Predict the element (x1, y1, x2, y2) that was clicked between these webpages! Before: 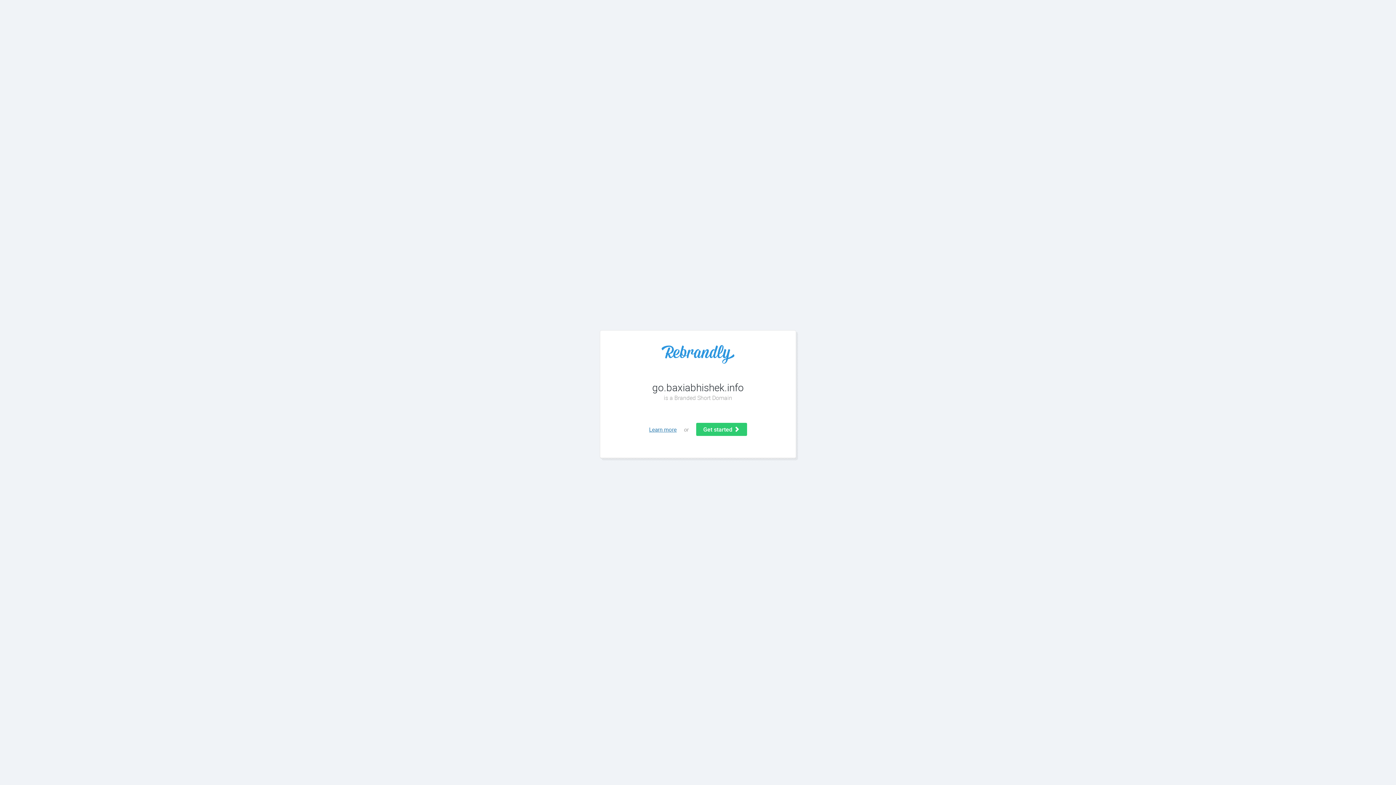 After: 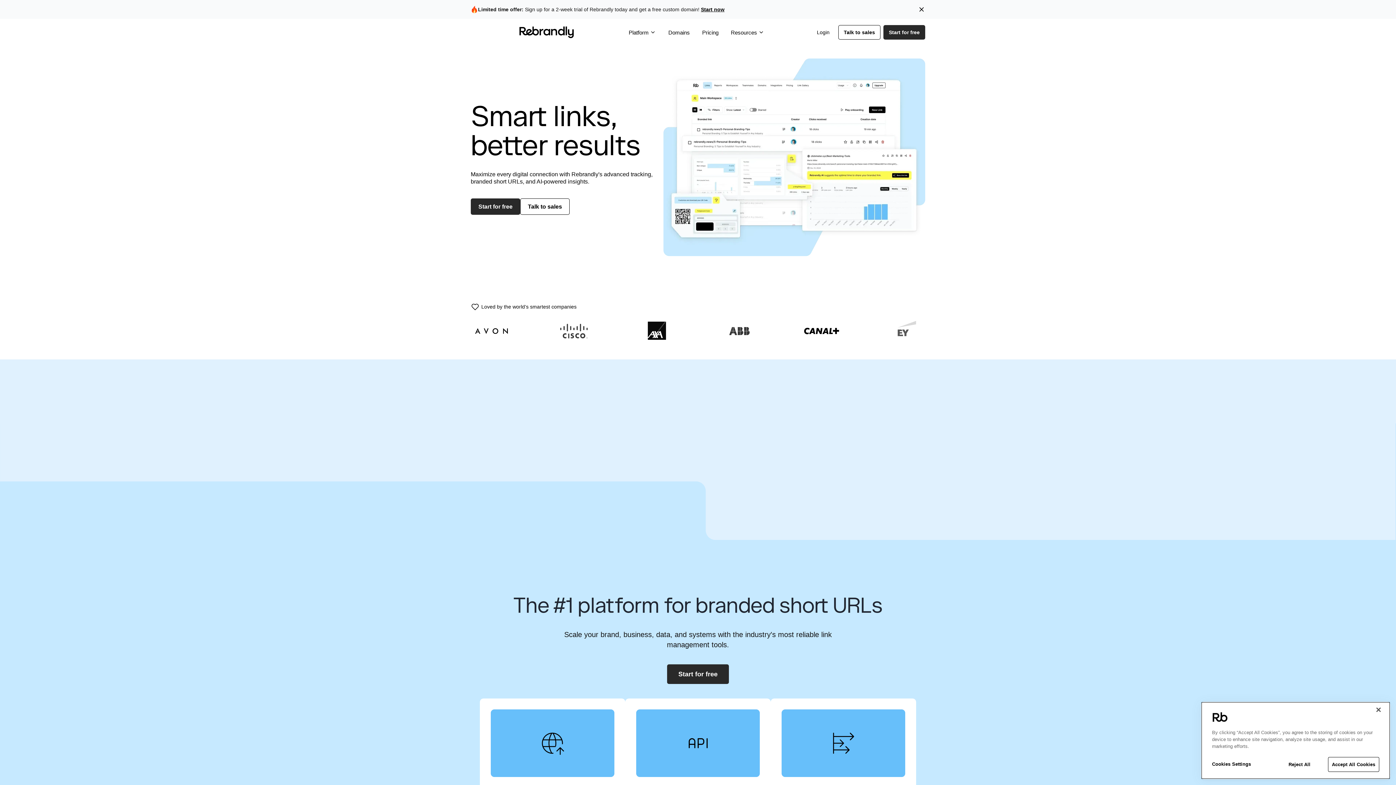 Action: bbox: (614, 345, 781, 363)